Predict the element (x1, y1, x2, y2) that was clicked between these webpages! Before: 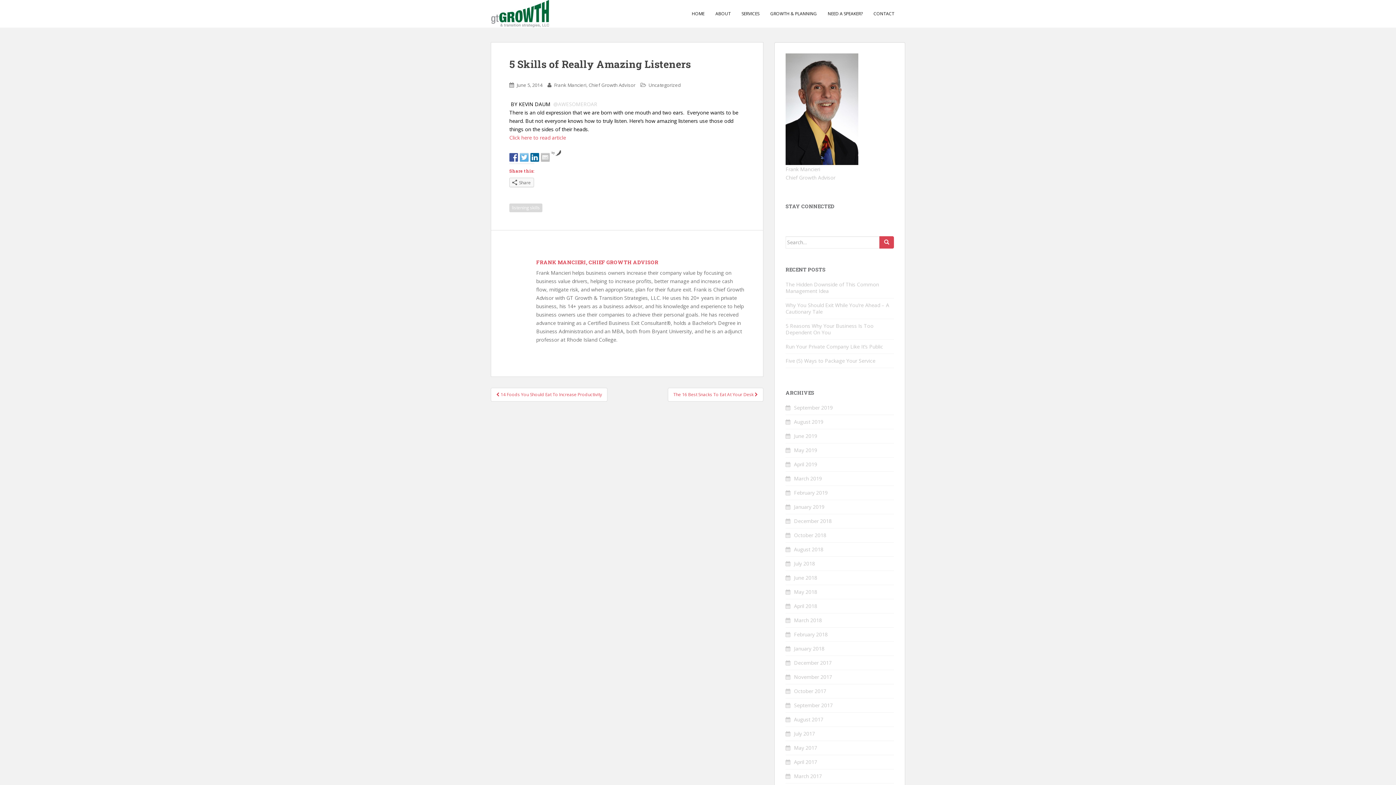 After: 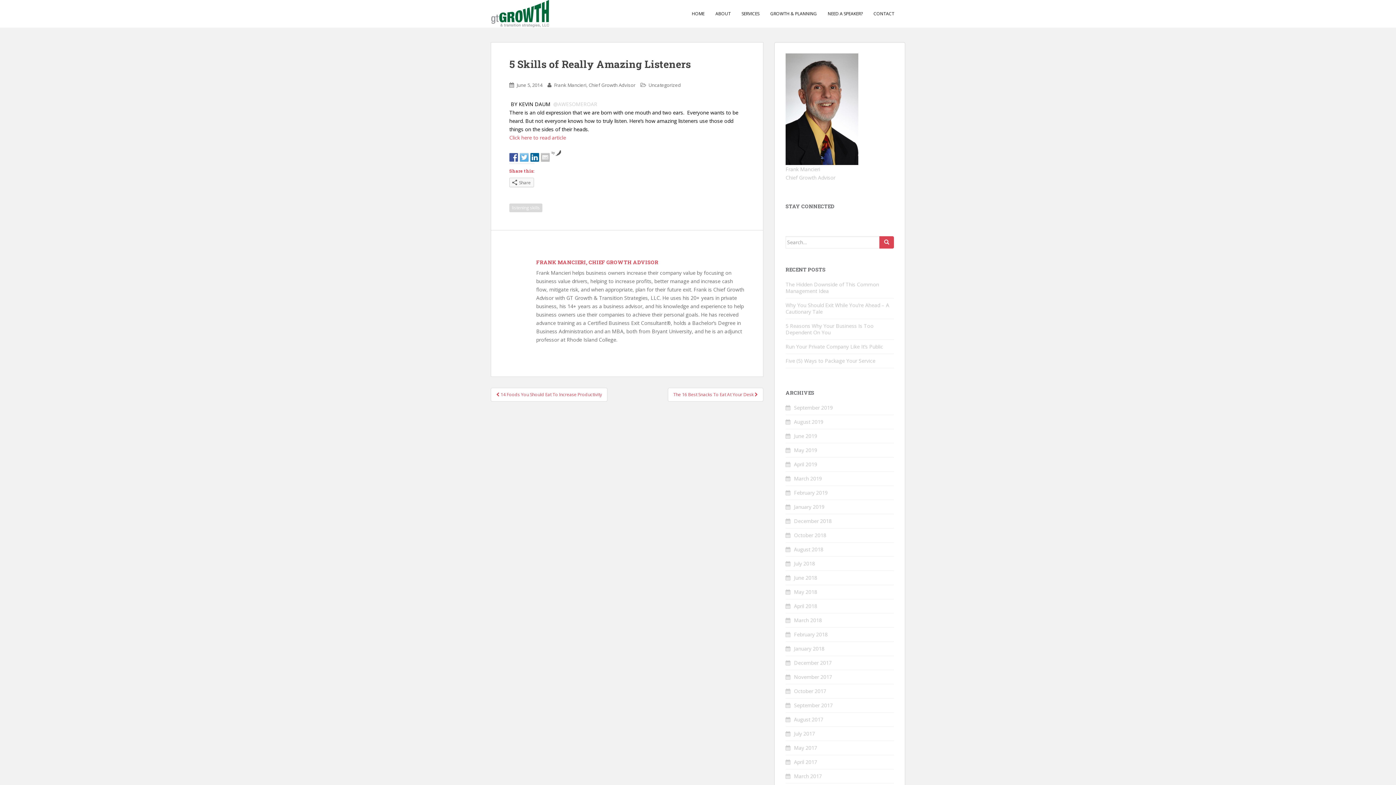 Action: bbox: (553, 100, 597, 107) label: @AWESOMEROAR